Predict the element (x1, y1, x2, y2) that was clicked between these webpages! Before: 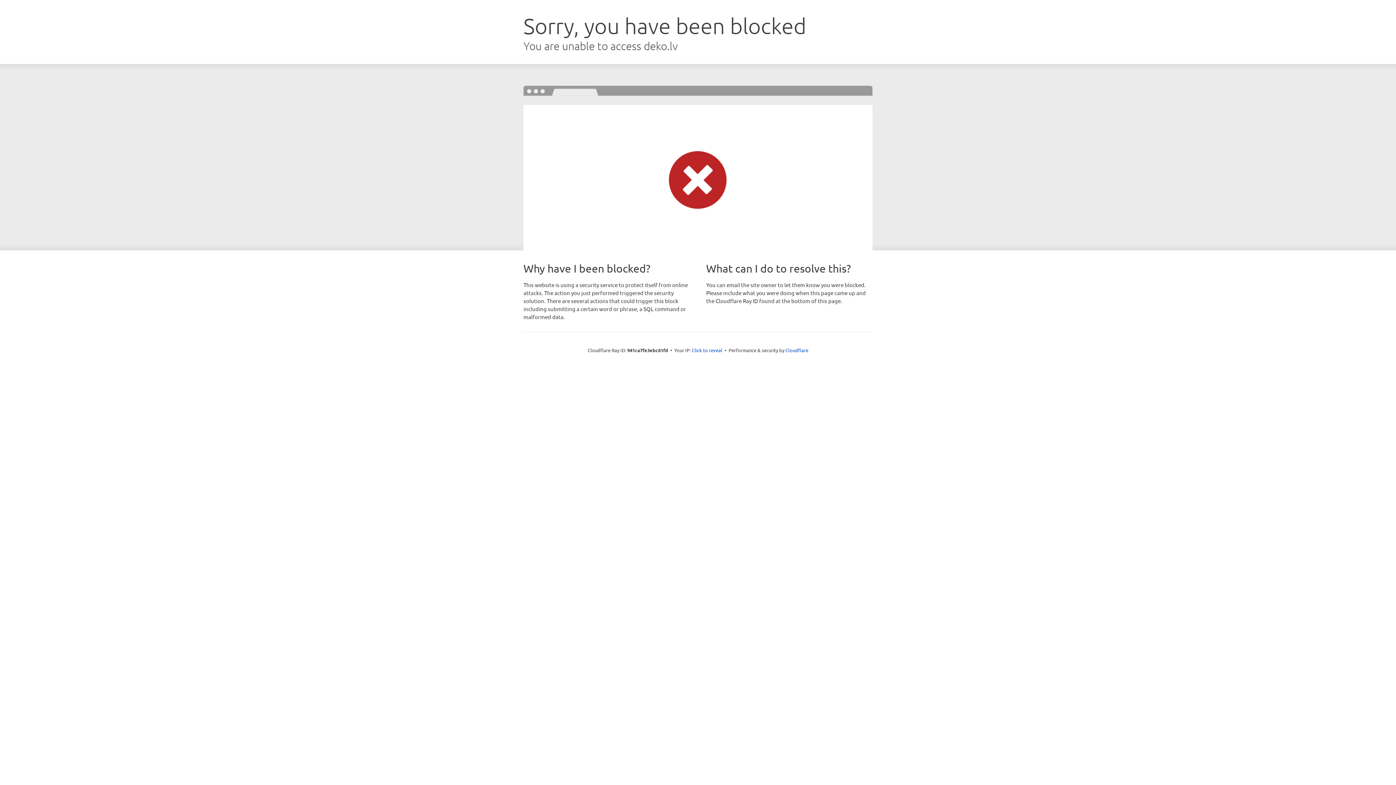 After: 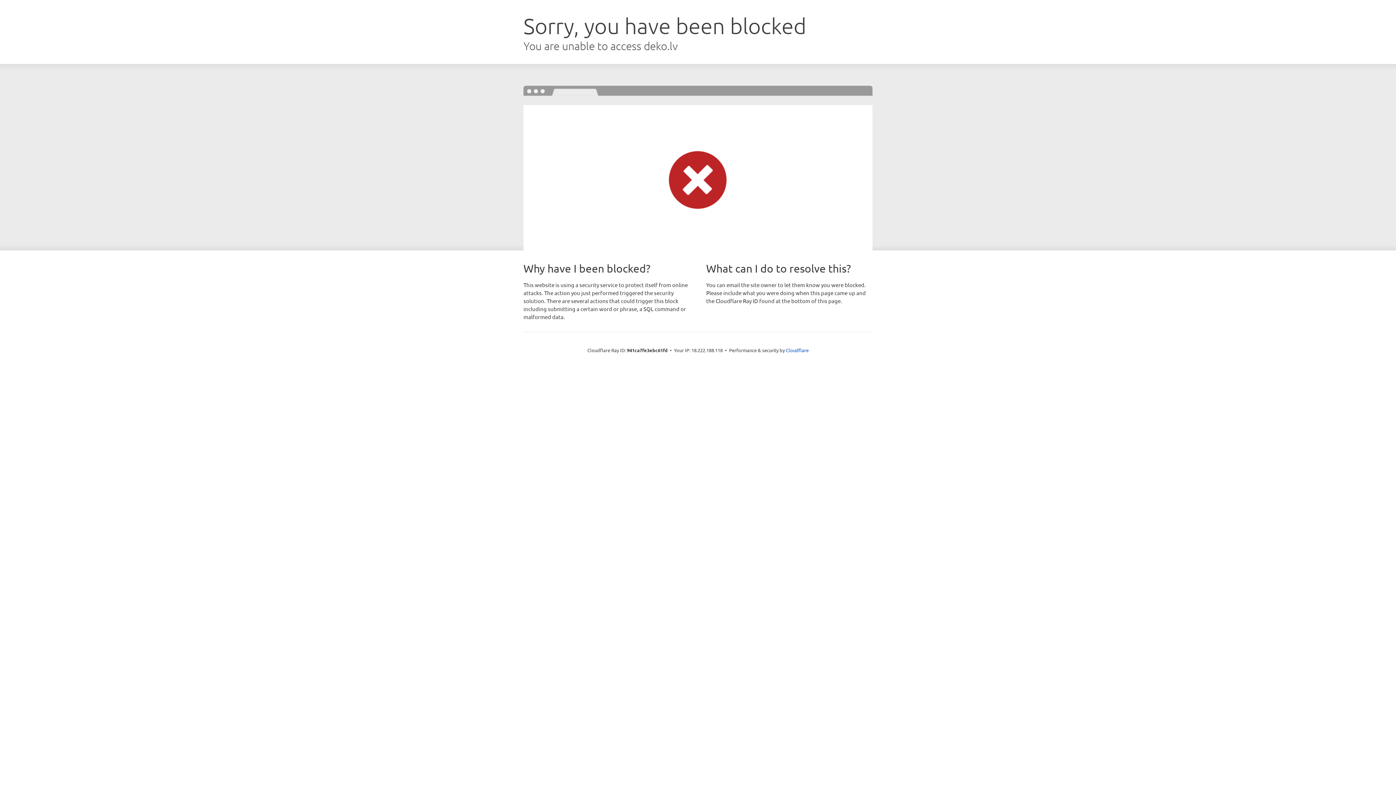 Action: bbox: (692, 346, 722, 353) label: Click to reveal